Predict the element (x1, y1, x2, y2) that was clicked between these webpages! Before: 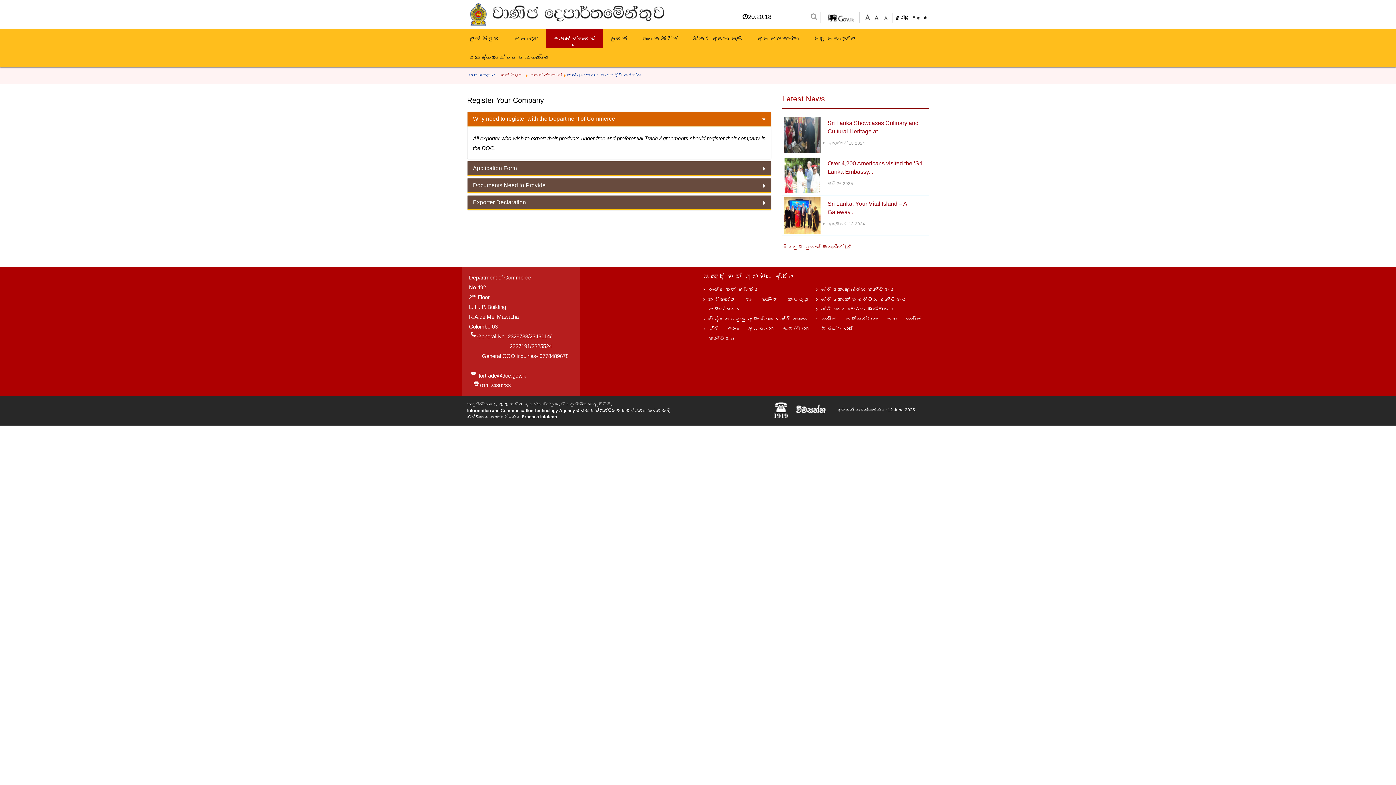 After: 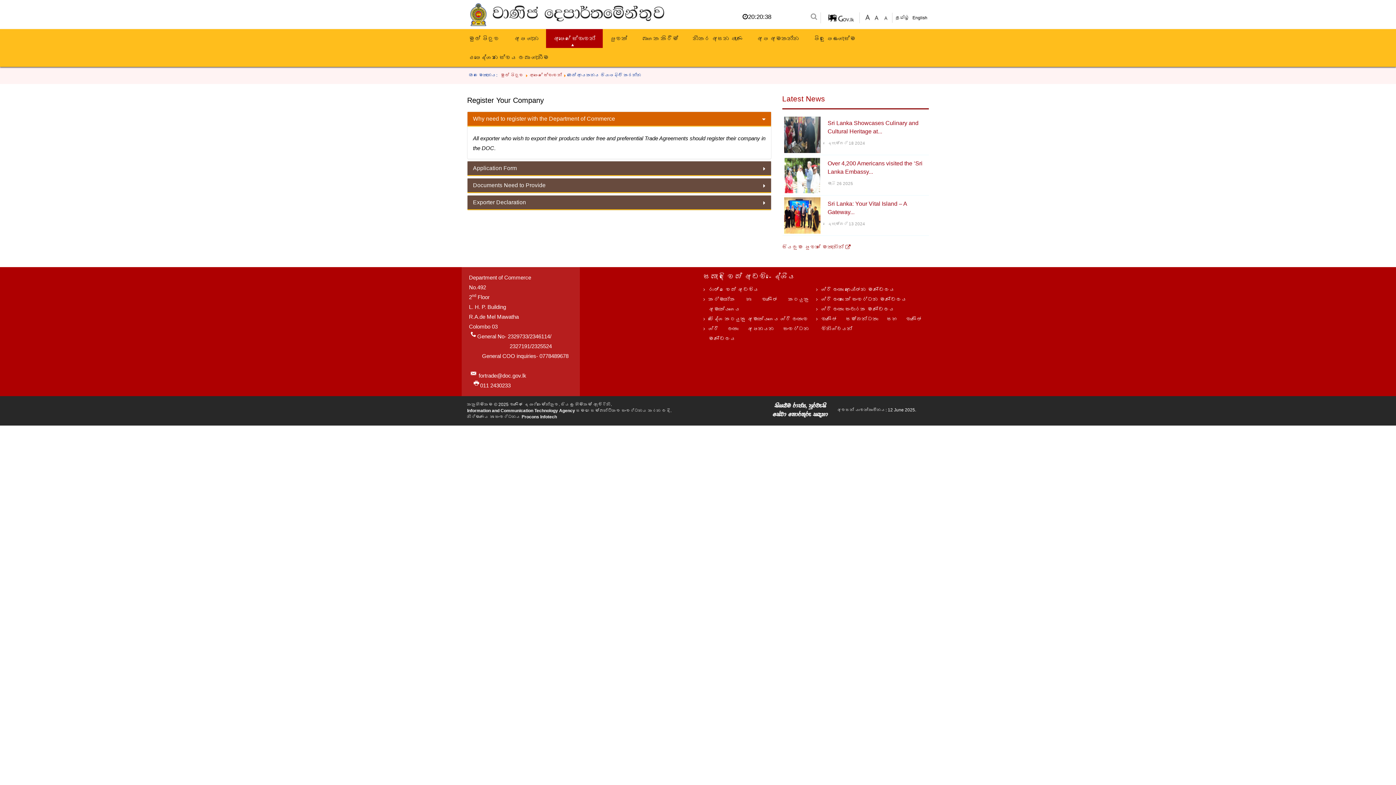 Action: bbox: (769, 407, 830, 412)